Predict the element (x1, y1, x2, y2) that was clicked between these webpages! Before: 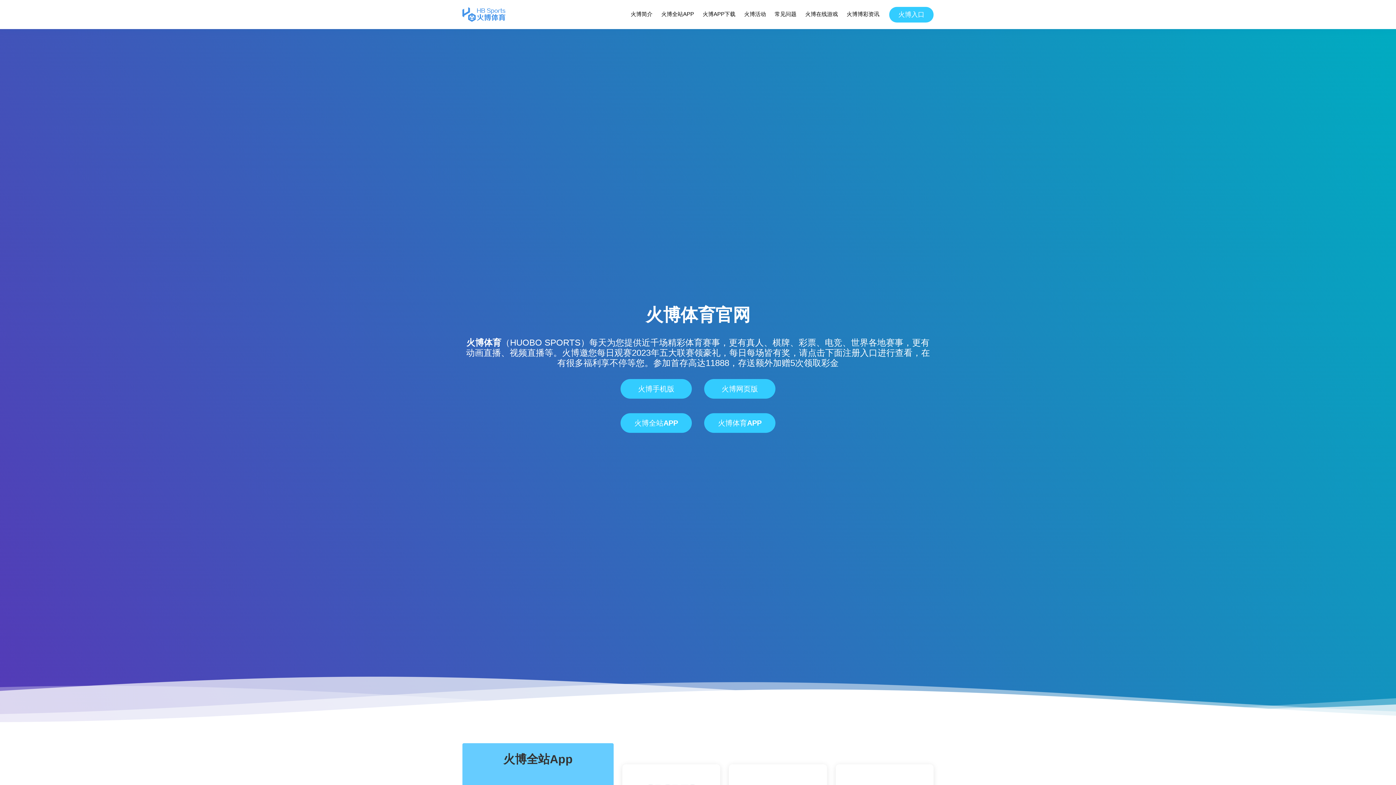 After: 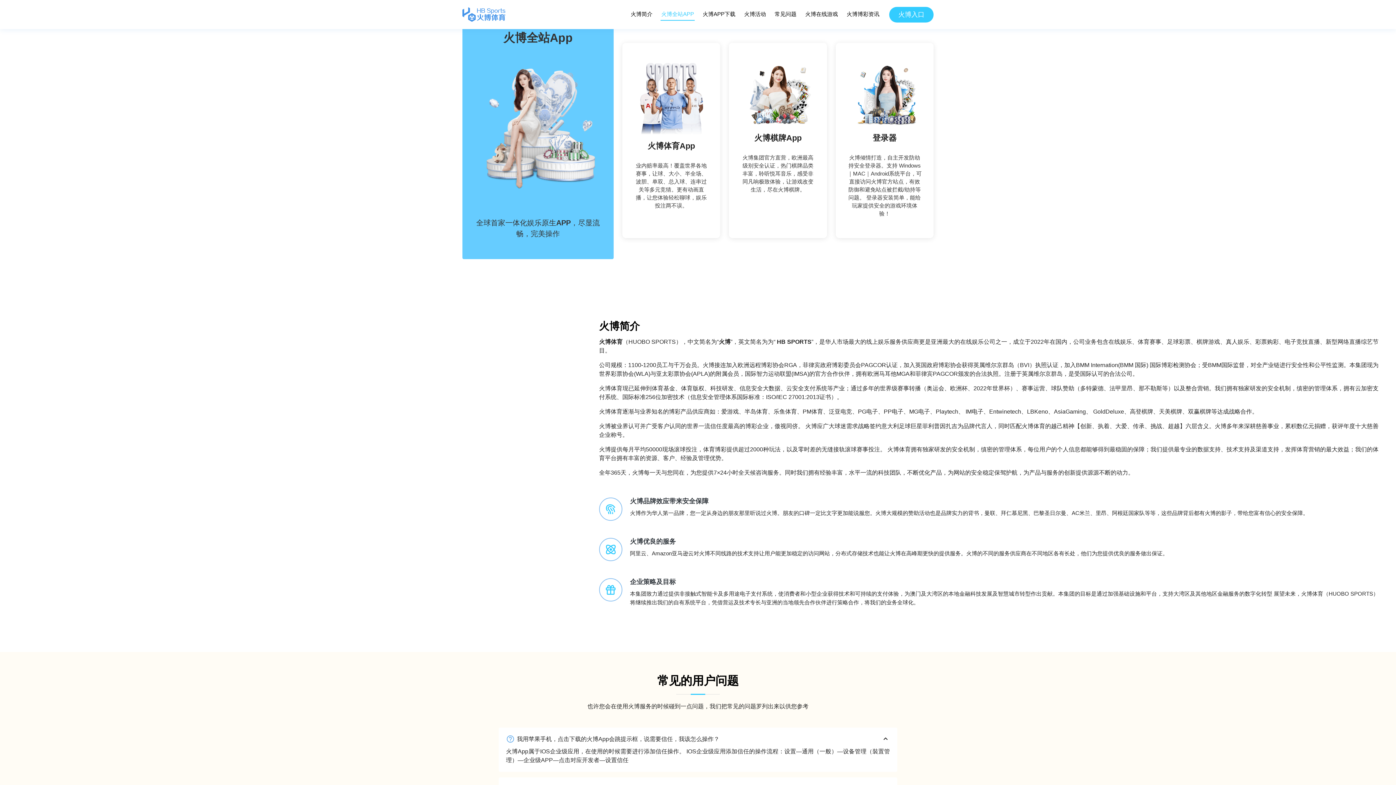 Action: label: 火博全站APP bbox: (660, 8, 694, 20)